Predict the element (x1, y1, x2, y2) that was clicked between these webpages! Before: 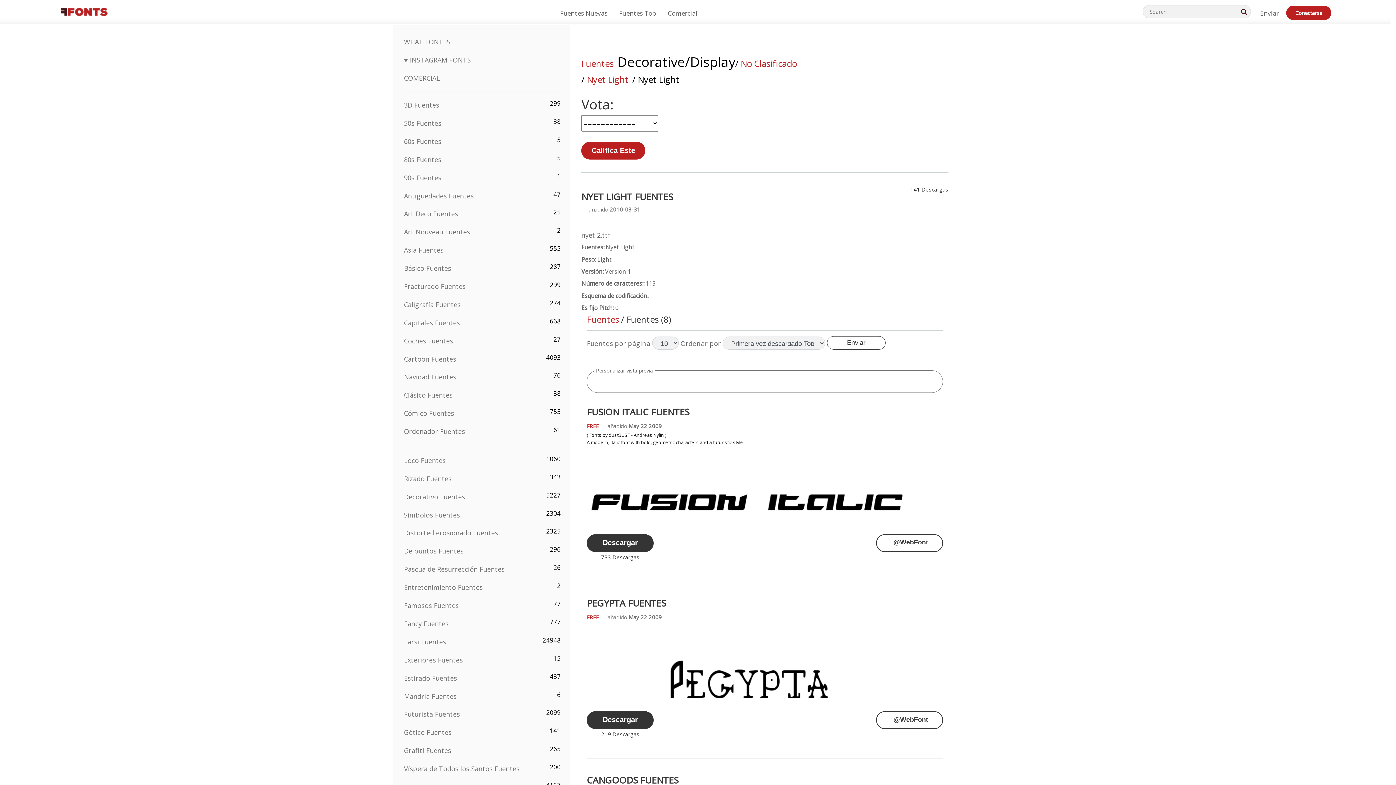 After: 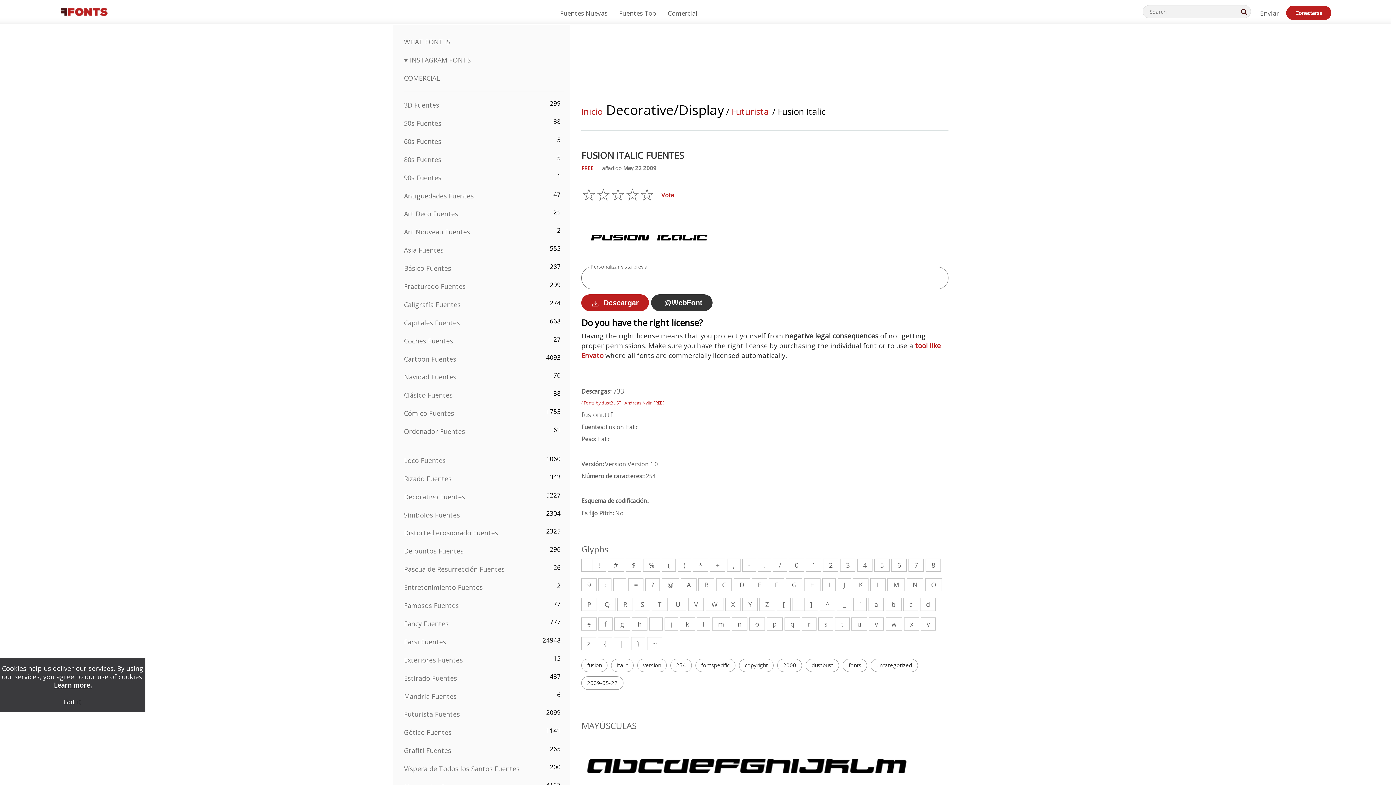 Action: bbox: (586, 497, 907, 506)